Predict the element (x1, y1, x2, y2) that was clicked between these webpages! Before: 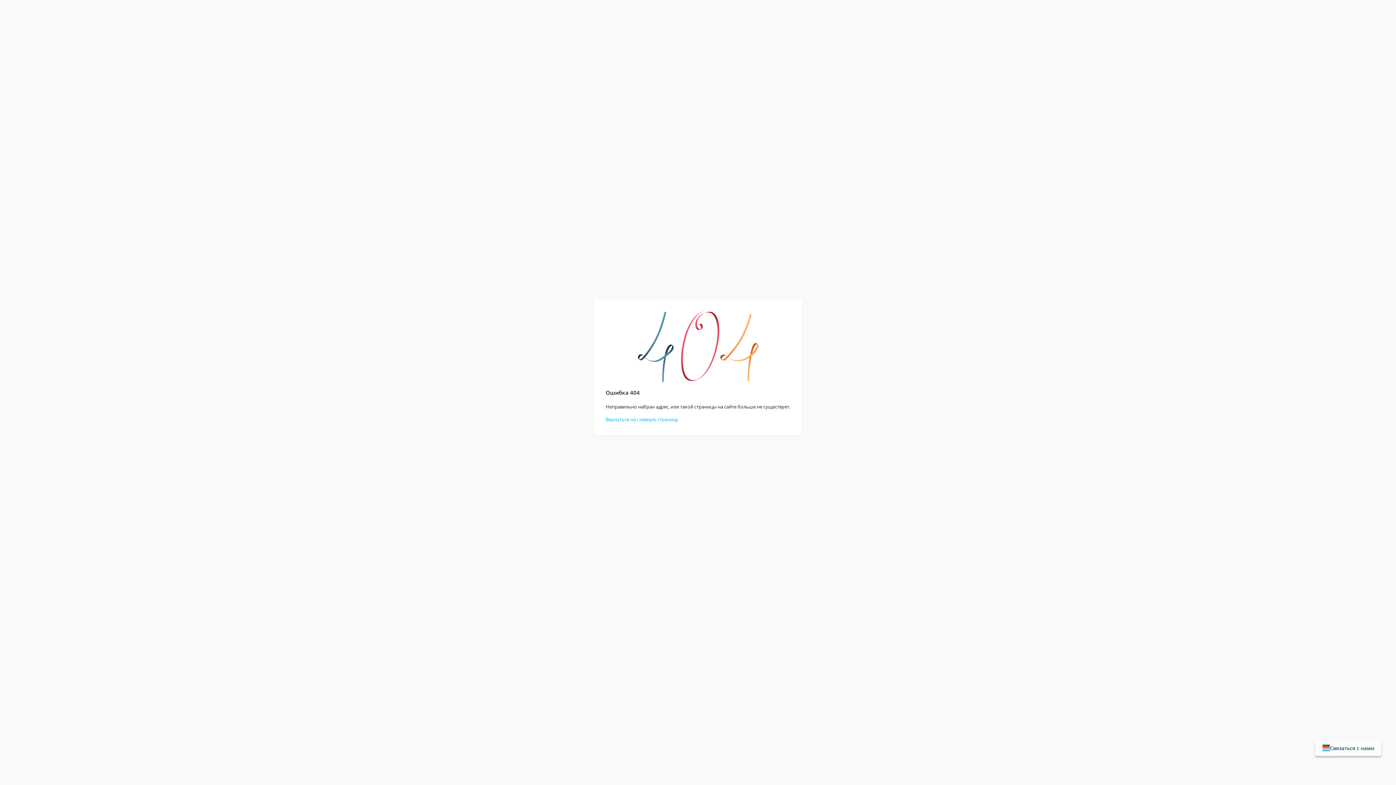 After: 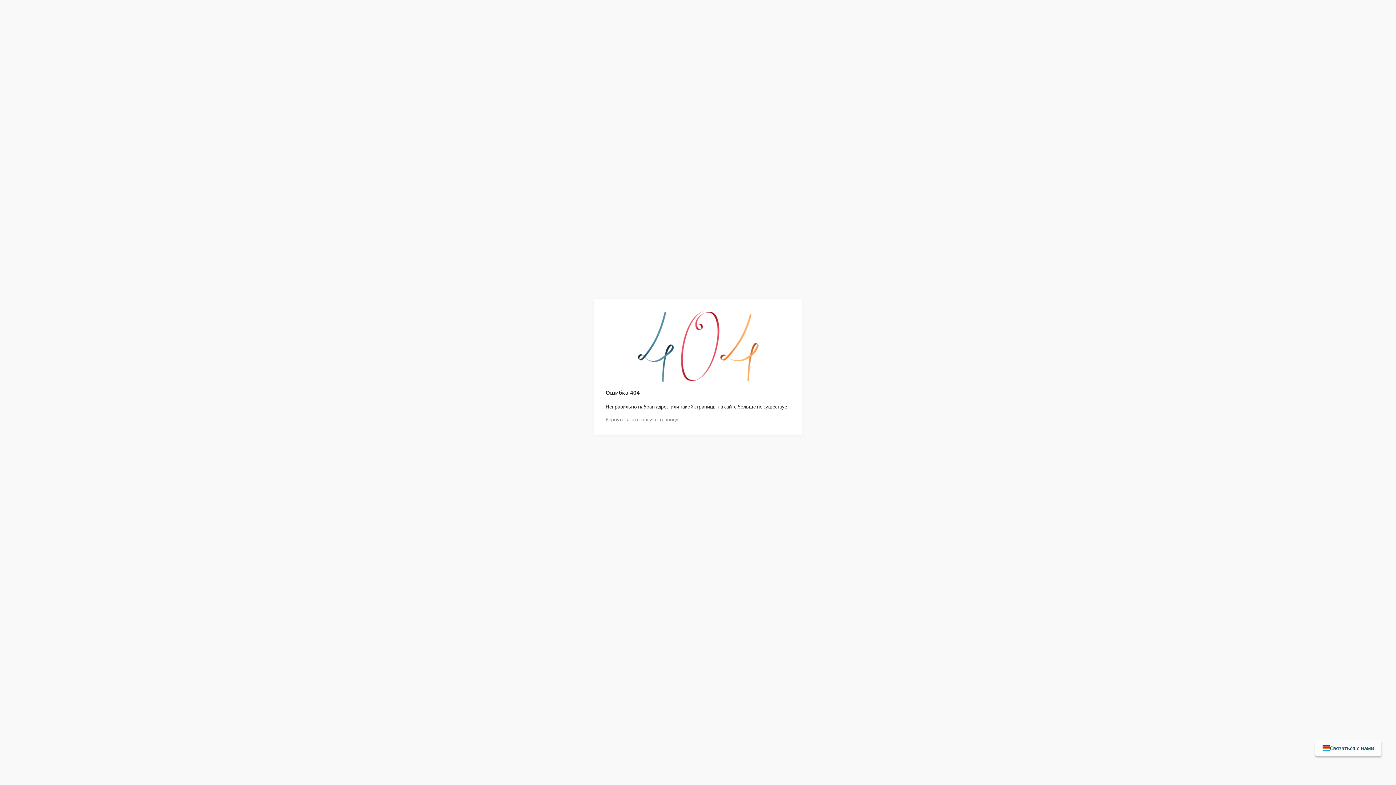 Action: label: Вернуться на главную страницу bbox: (605, 416, 678, 422)